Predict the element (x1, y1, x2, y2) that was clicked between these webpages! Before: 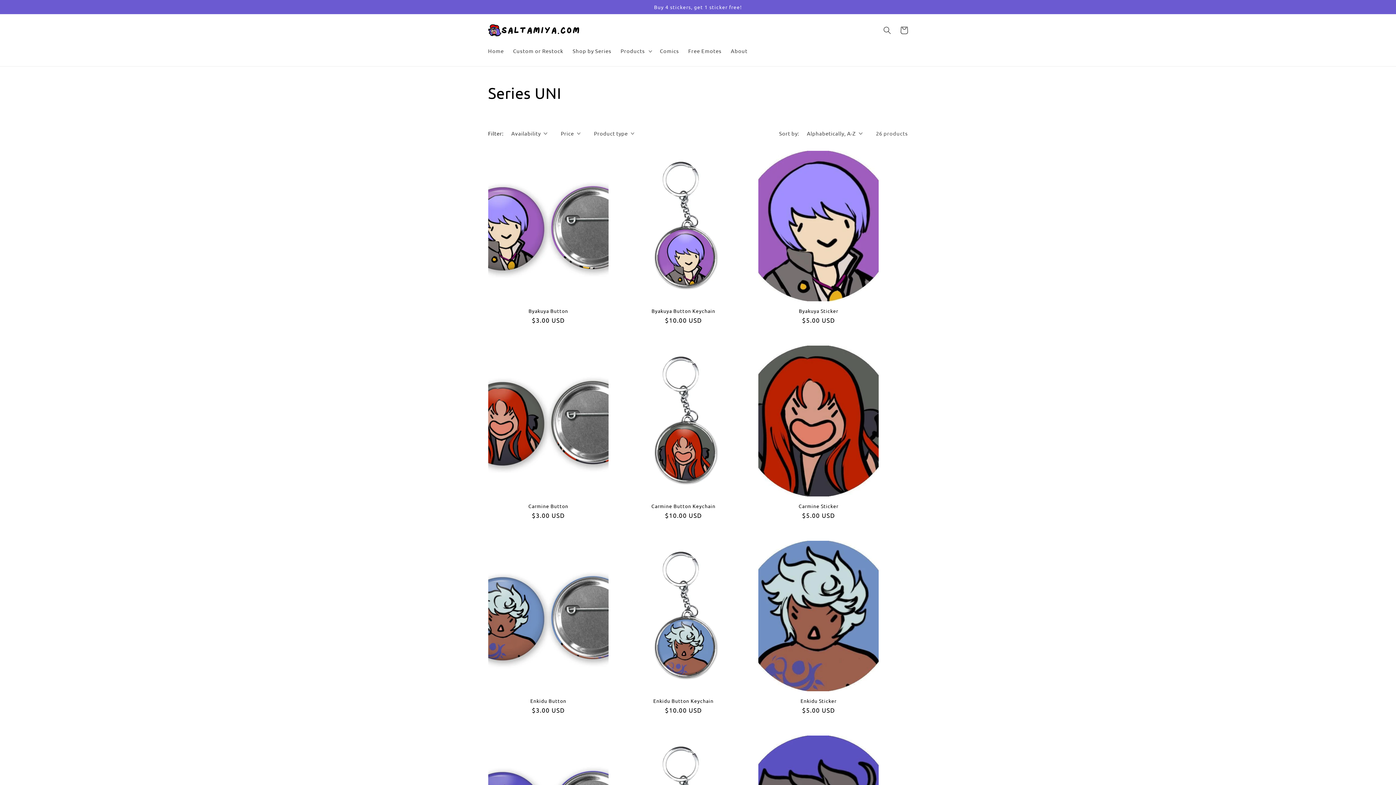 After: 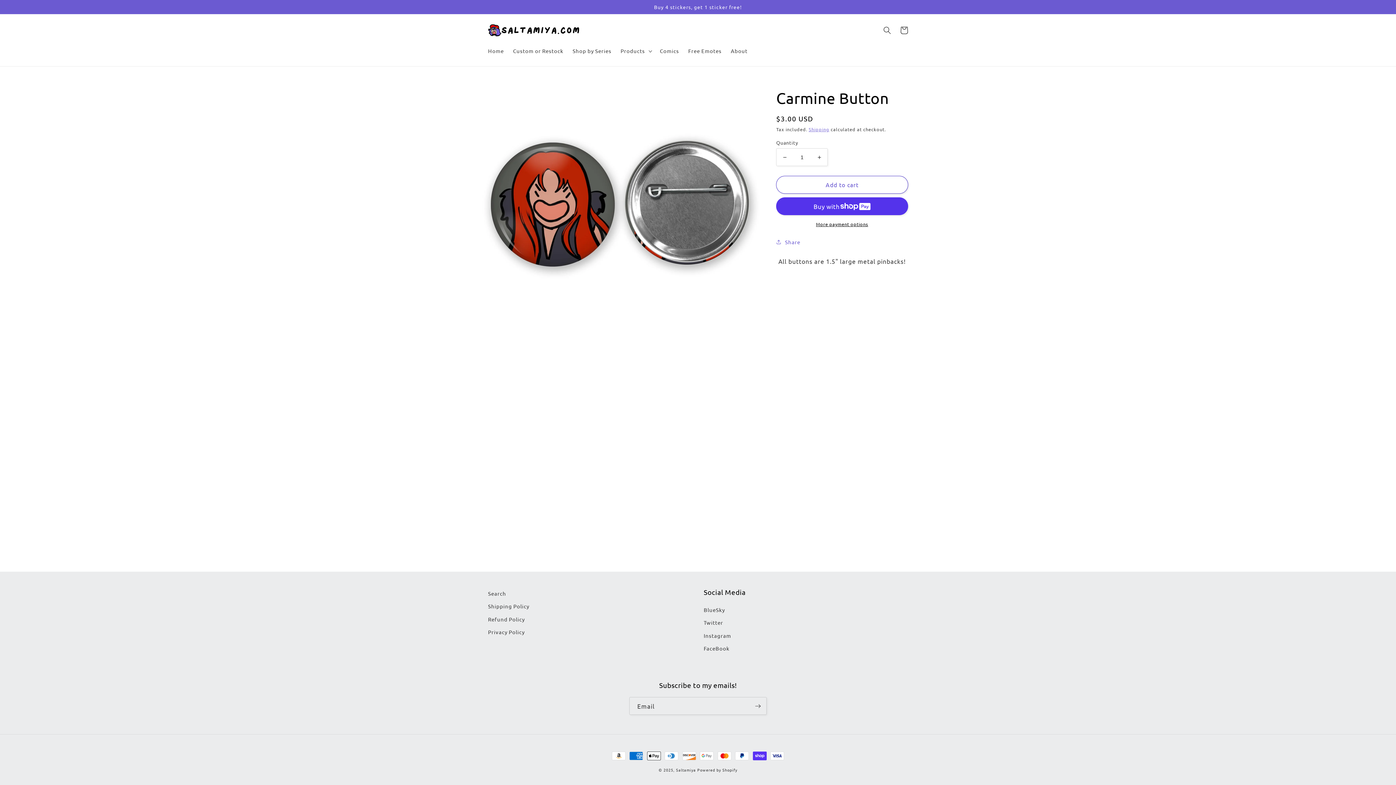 Action: bbox: (488, 503, 608, 509) label: Carmine Button